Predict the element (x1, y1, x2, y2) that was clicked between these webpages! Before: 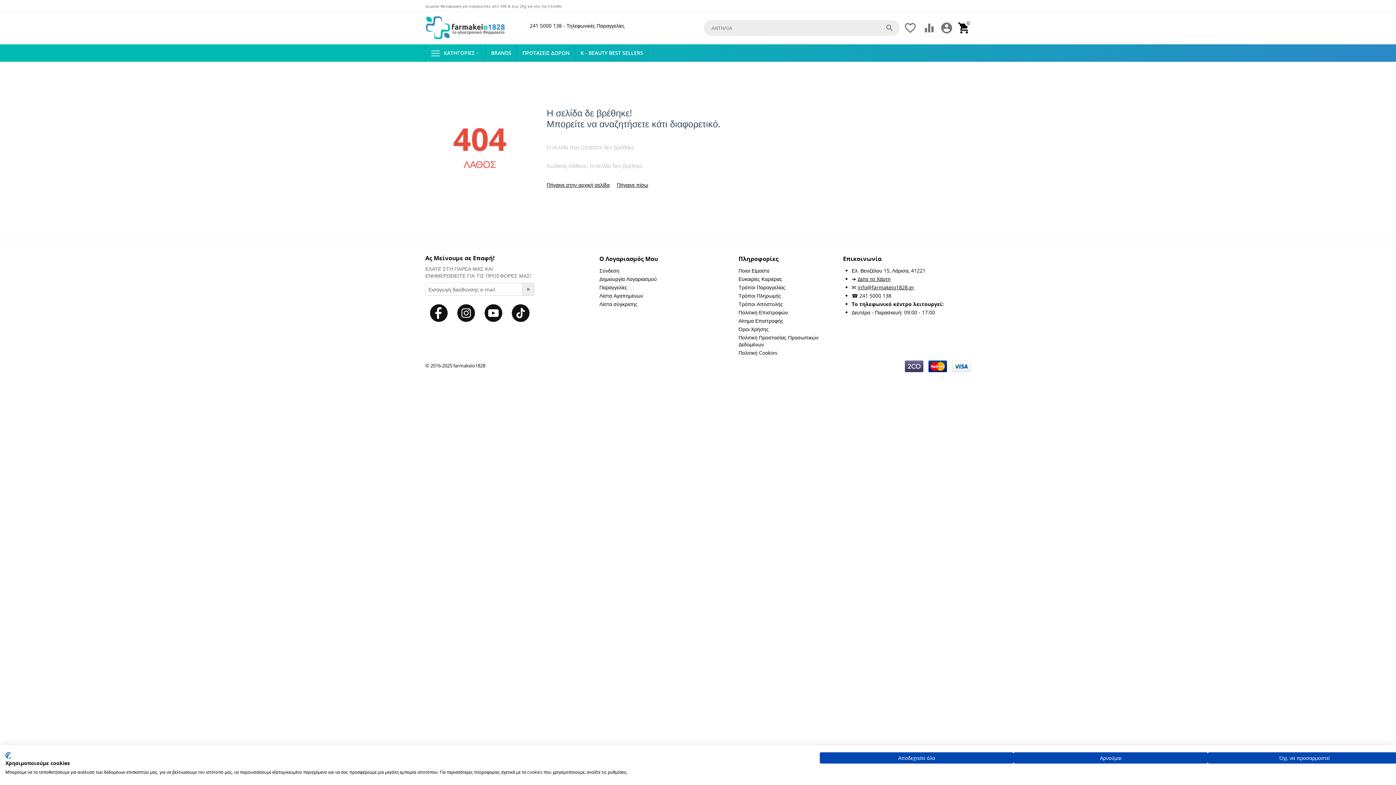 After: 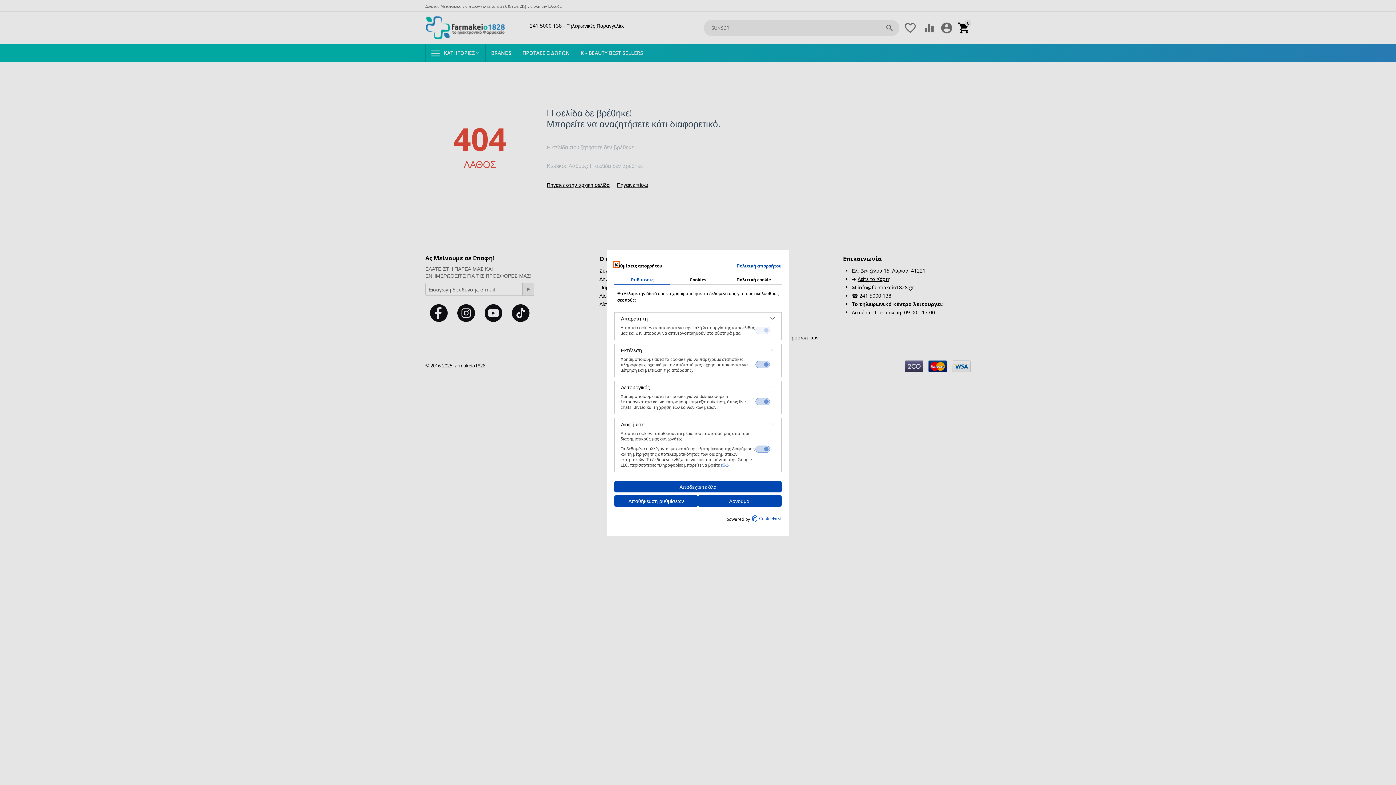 Action: bbox: (1207, 752, 1401, 764) label: Ρύθμιση προτιμήσεων cookie 